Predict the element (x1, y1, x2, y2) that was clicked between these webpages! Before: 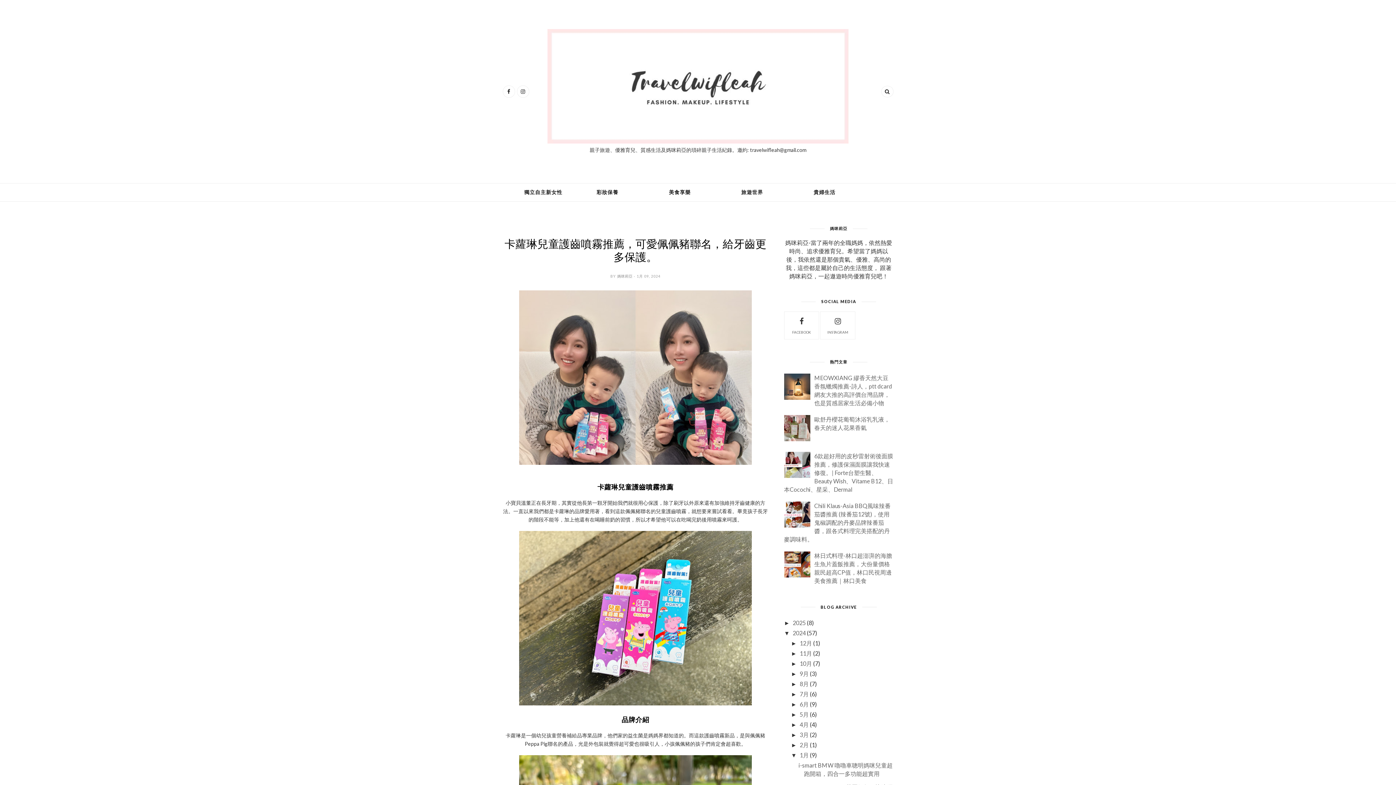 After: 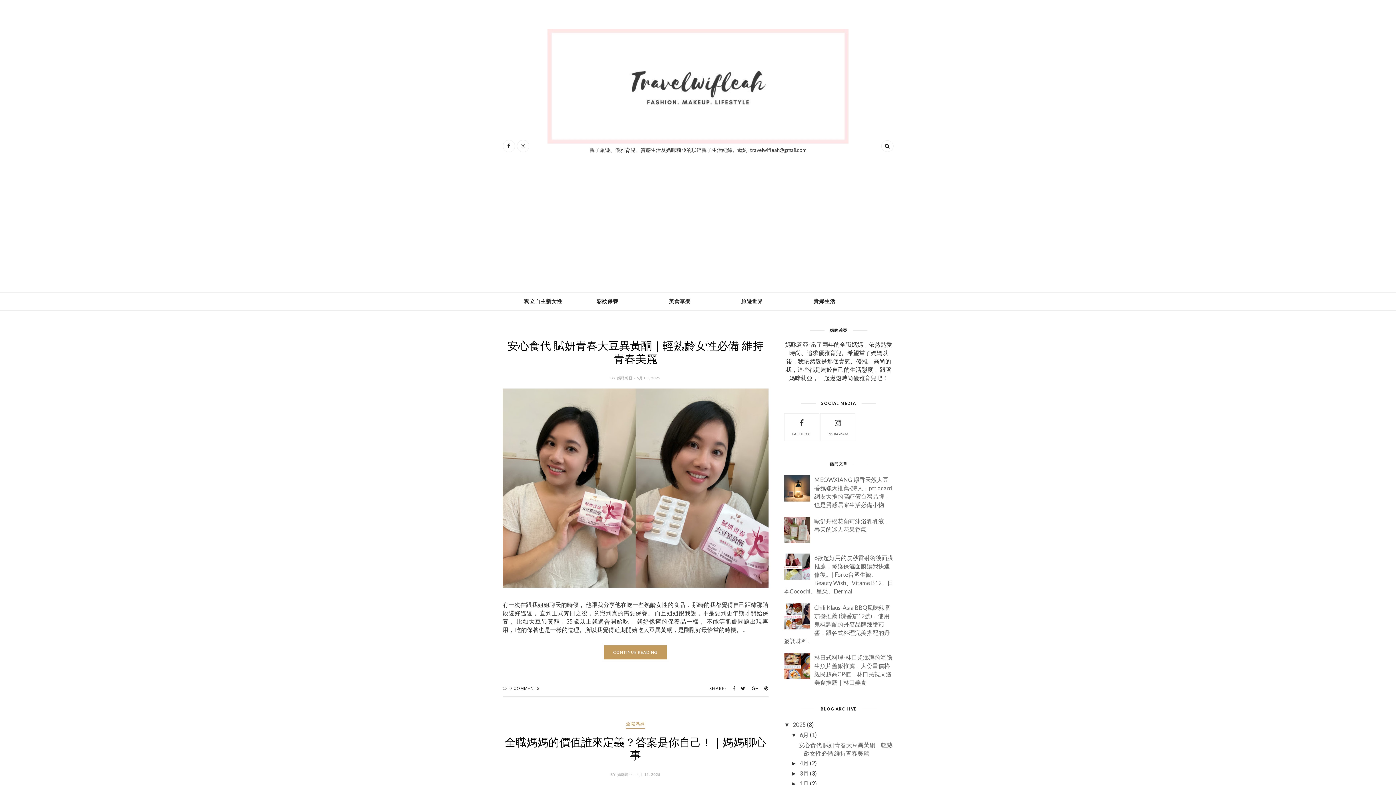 Action: bbox: (502, 29, 893, 145)